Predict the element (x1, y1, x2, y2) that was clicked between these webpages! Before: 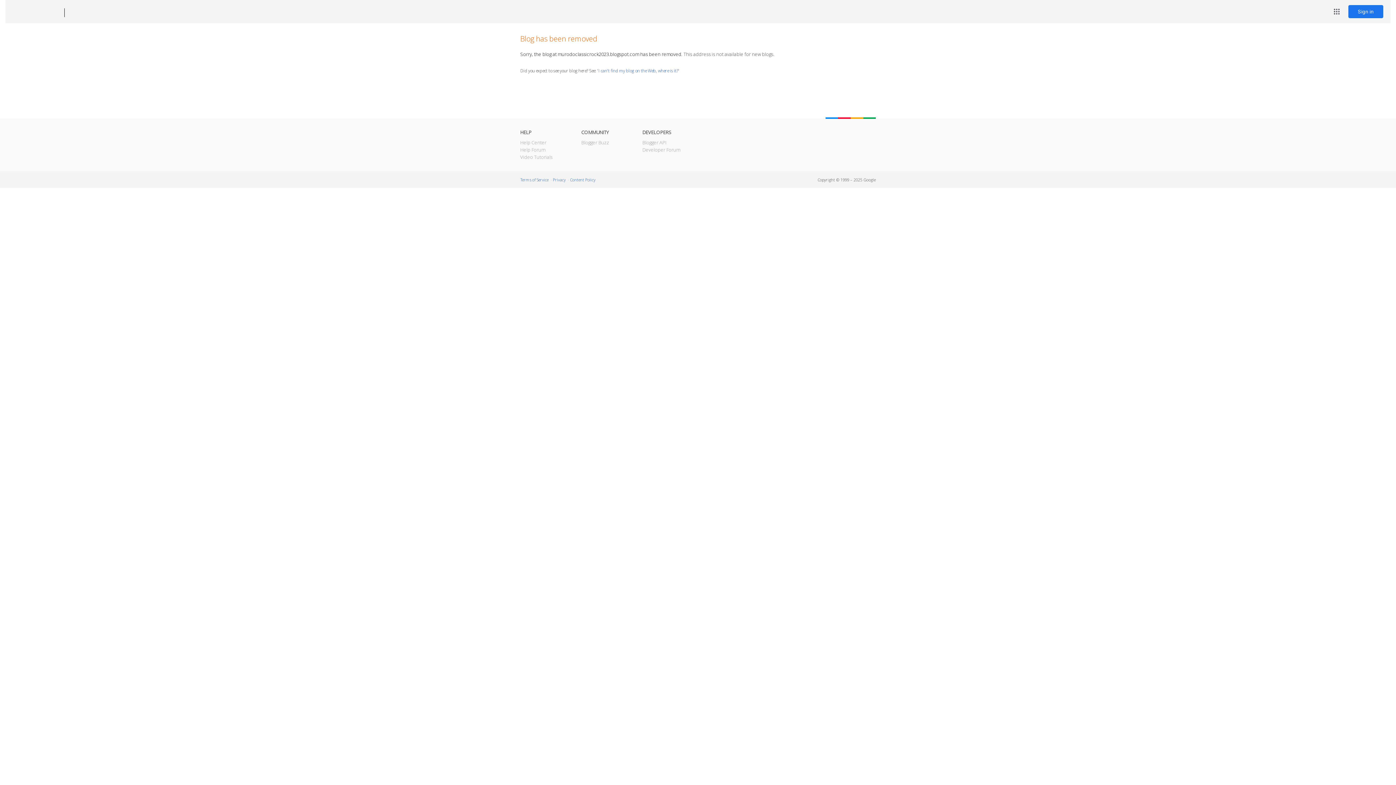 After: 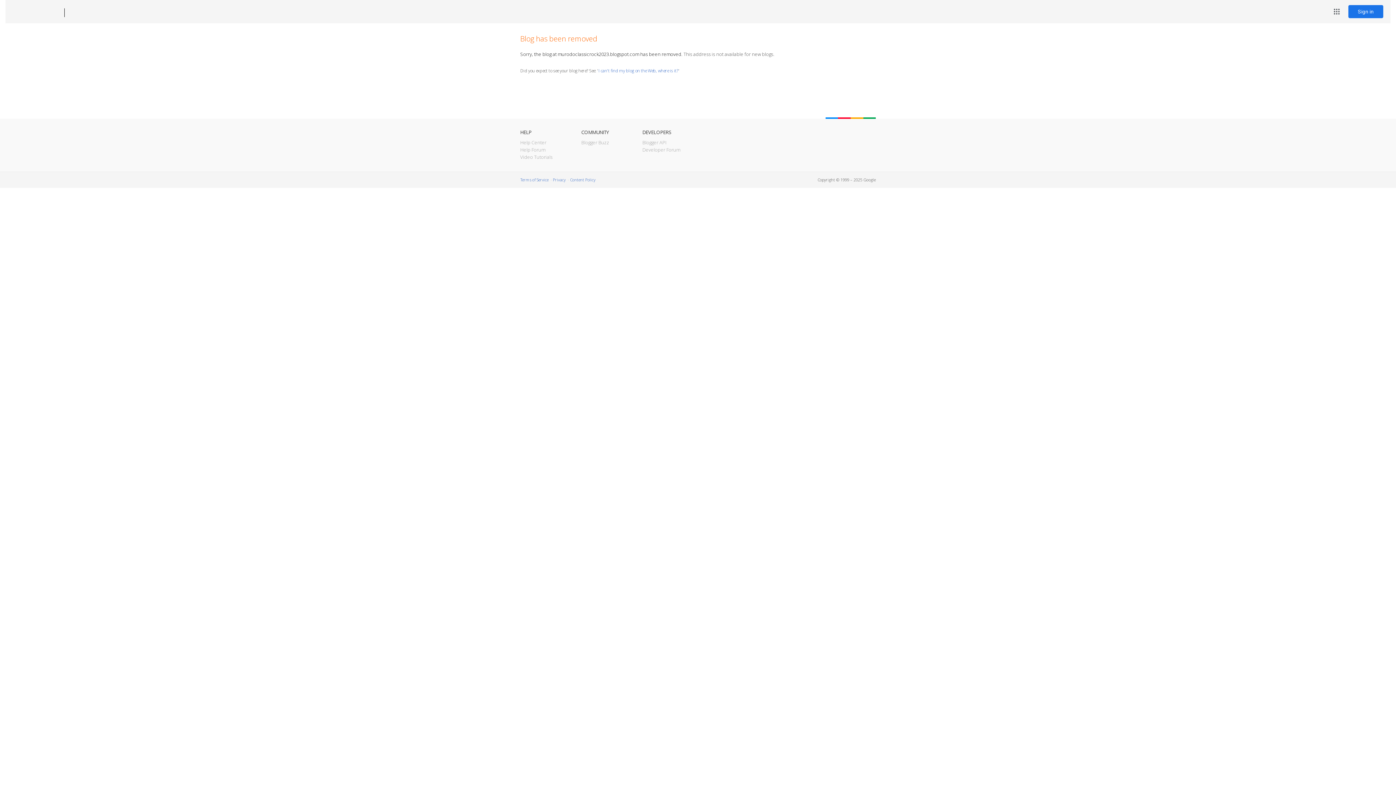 Action: label: Blogger bbox: (12, 7, 53, 17)